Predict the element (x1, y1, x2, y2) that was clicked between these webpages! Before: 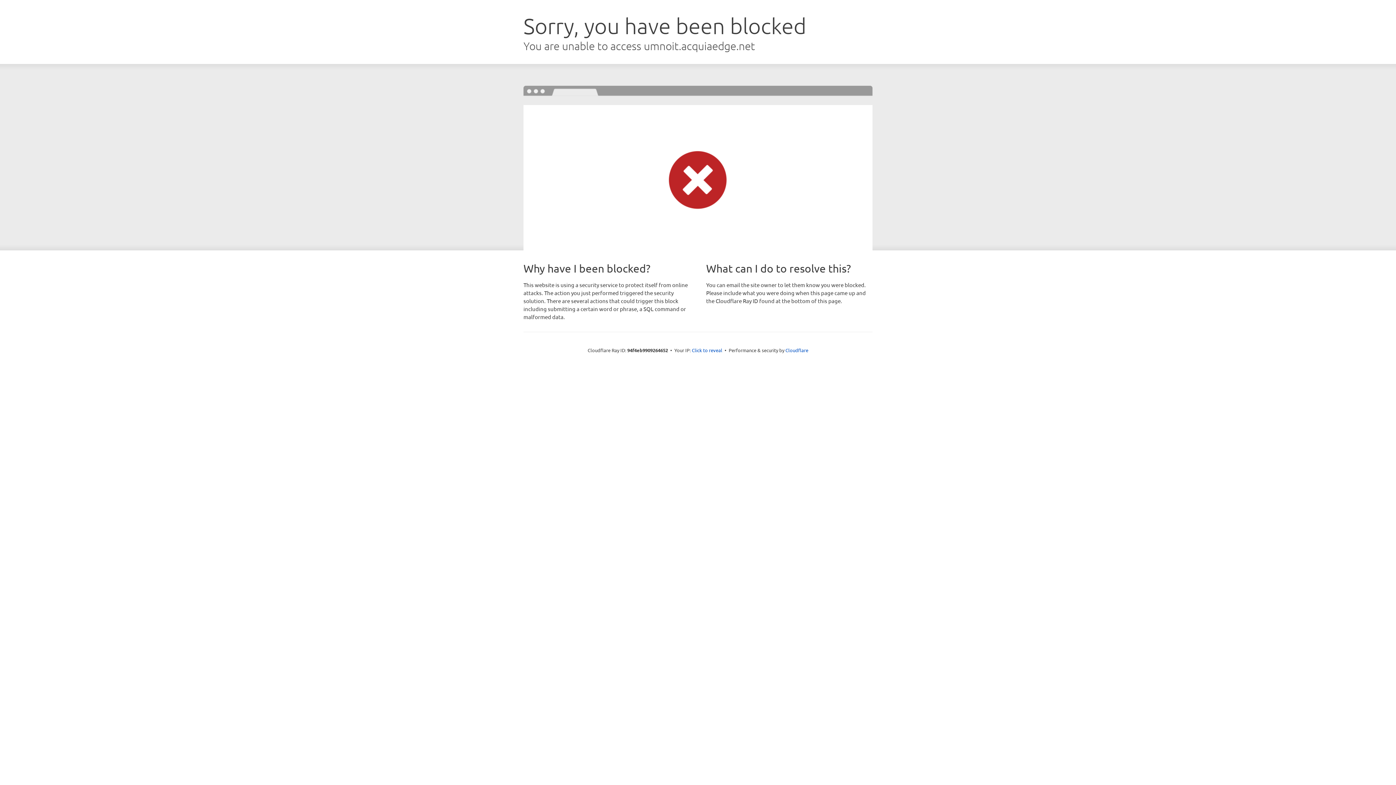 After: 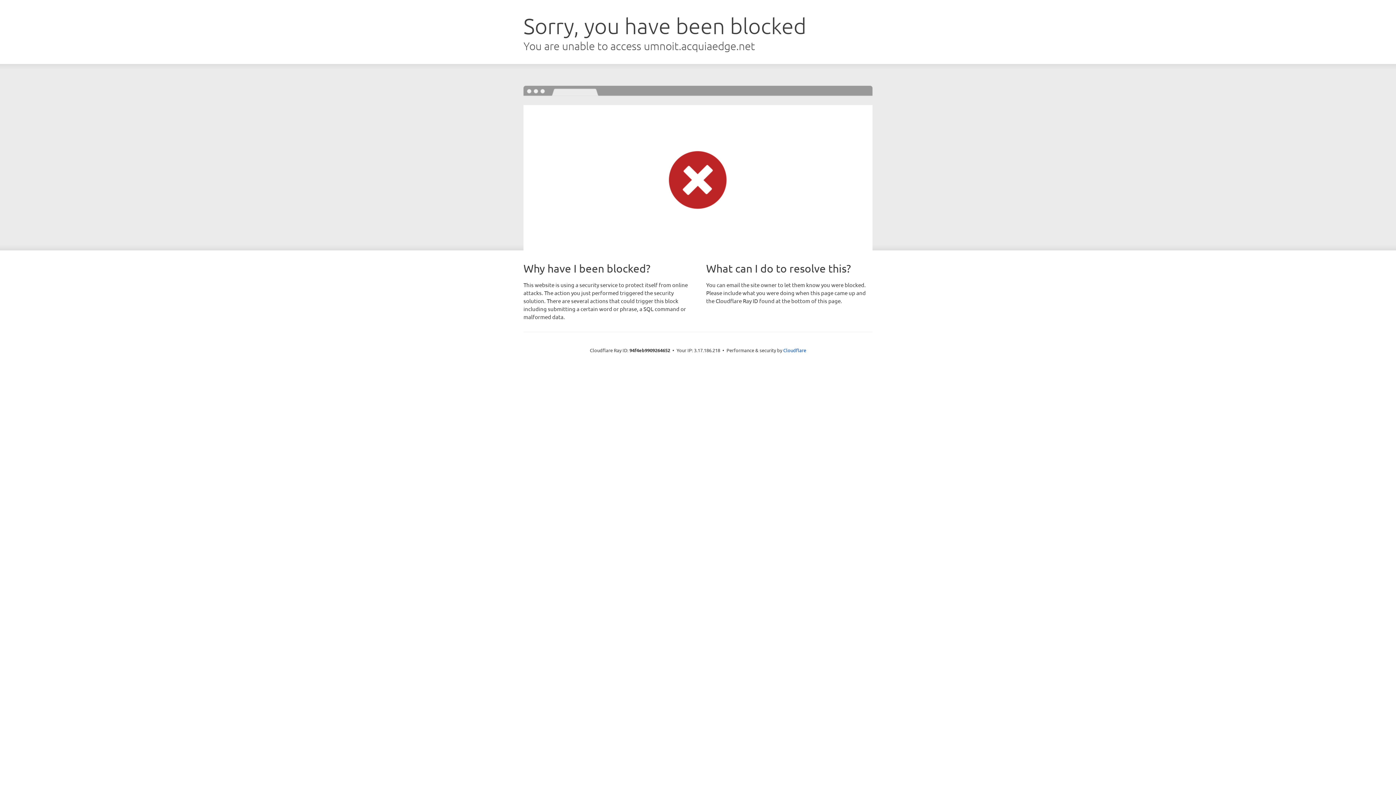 Action: label: Click to reveal bbox: (692, 346, 722, 353)